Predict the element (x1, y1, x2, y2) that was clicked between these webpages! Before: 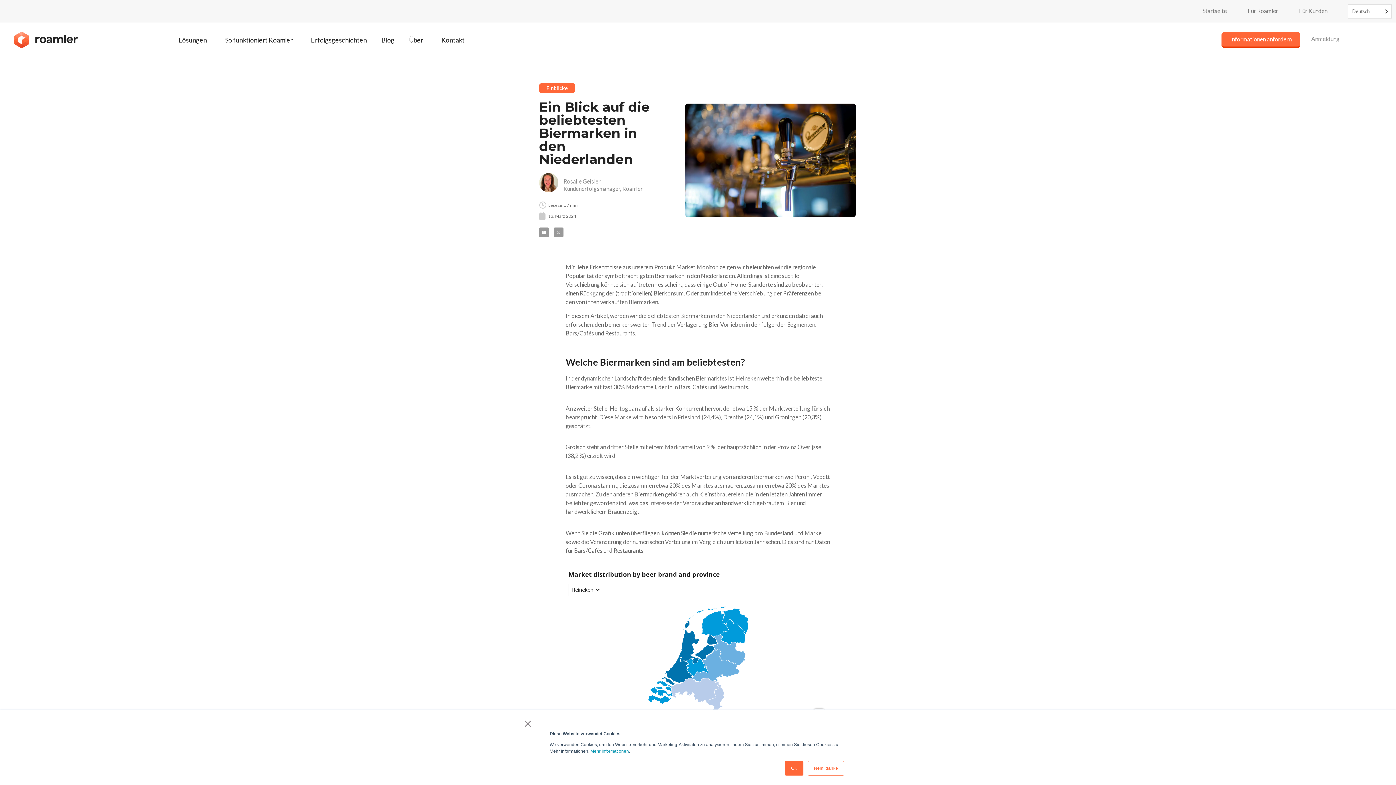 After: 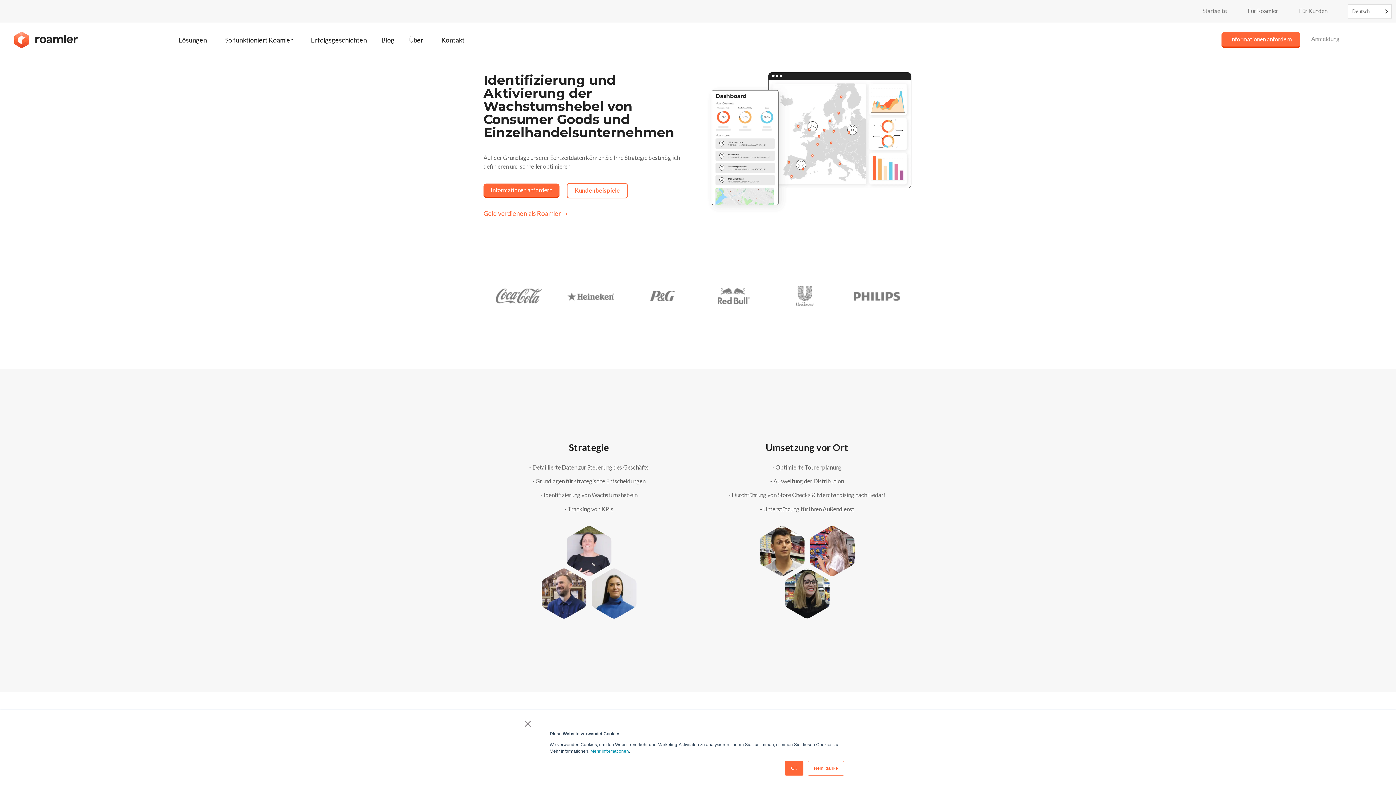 Action: bbox: (14, 31, 78, 48)